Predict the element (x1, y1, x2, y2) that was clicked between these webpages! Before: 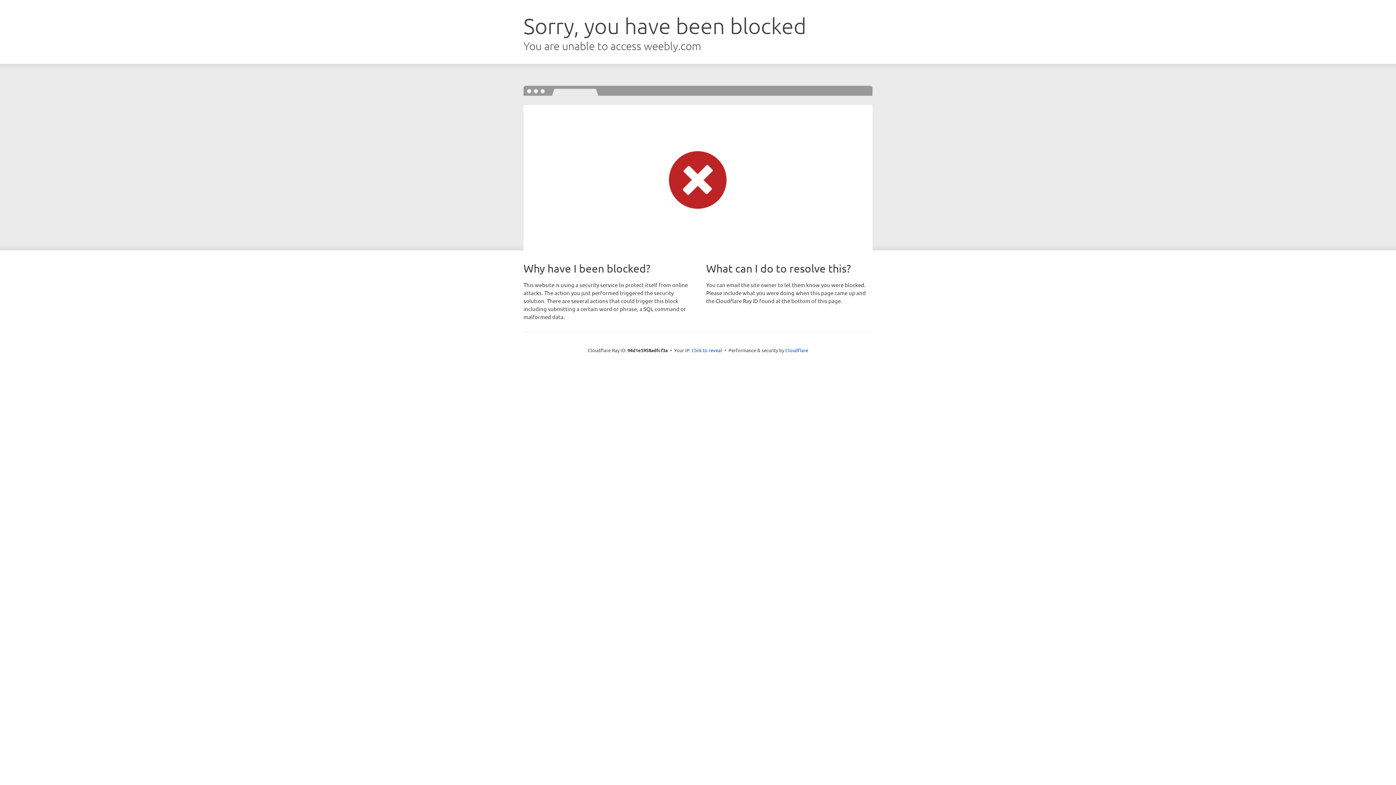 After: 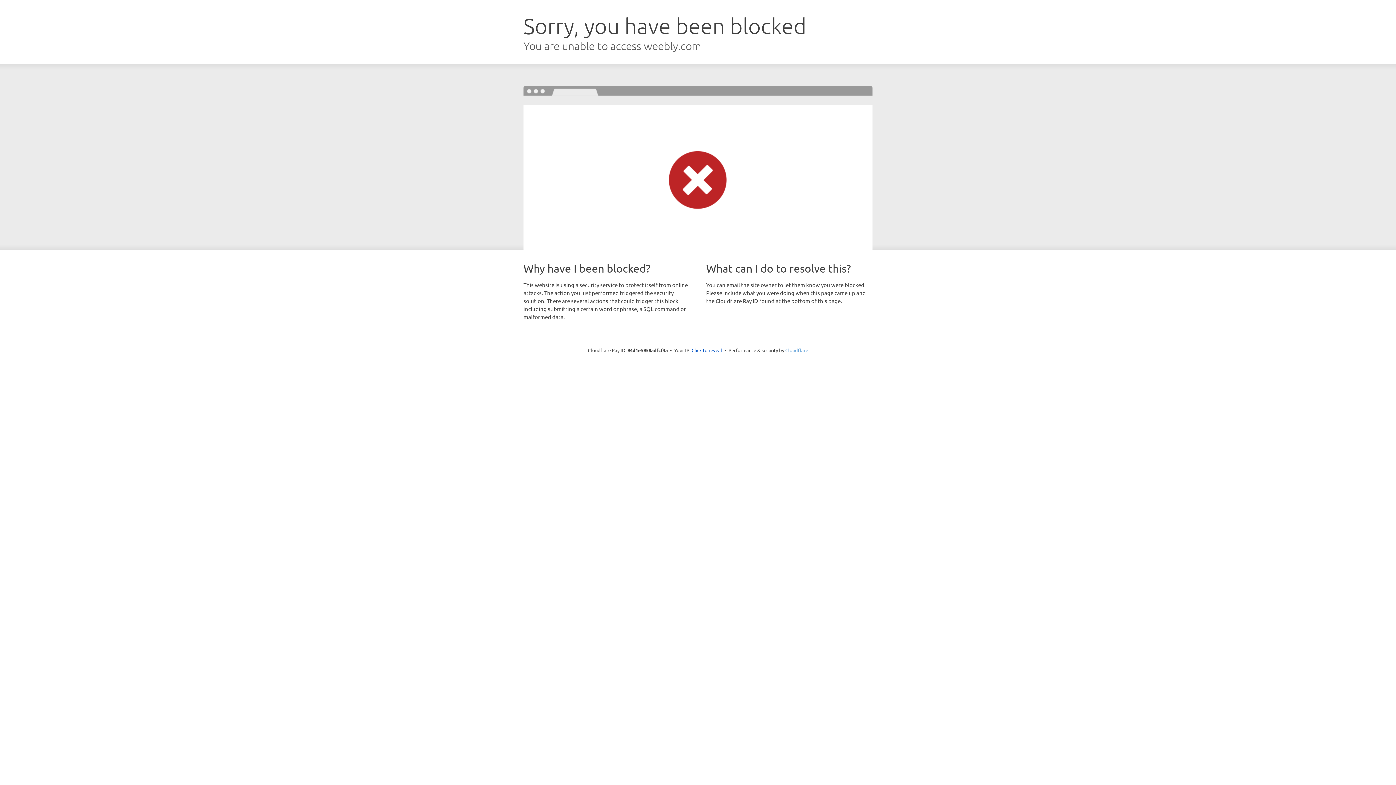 Action: bbox: (785, 347, 808, 353) label: Cloudflare